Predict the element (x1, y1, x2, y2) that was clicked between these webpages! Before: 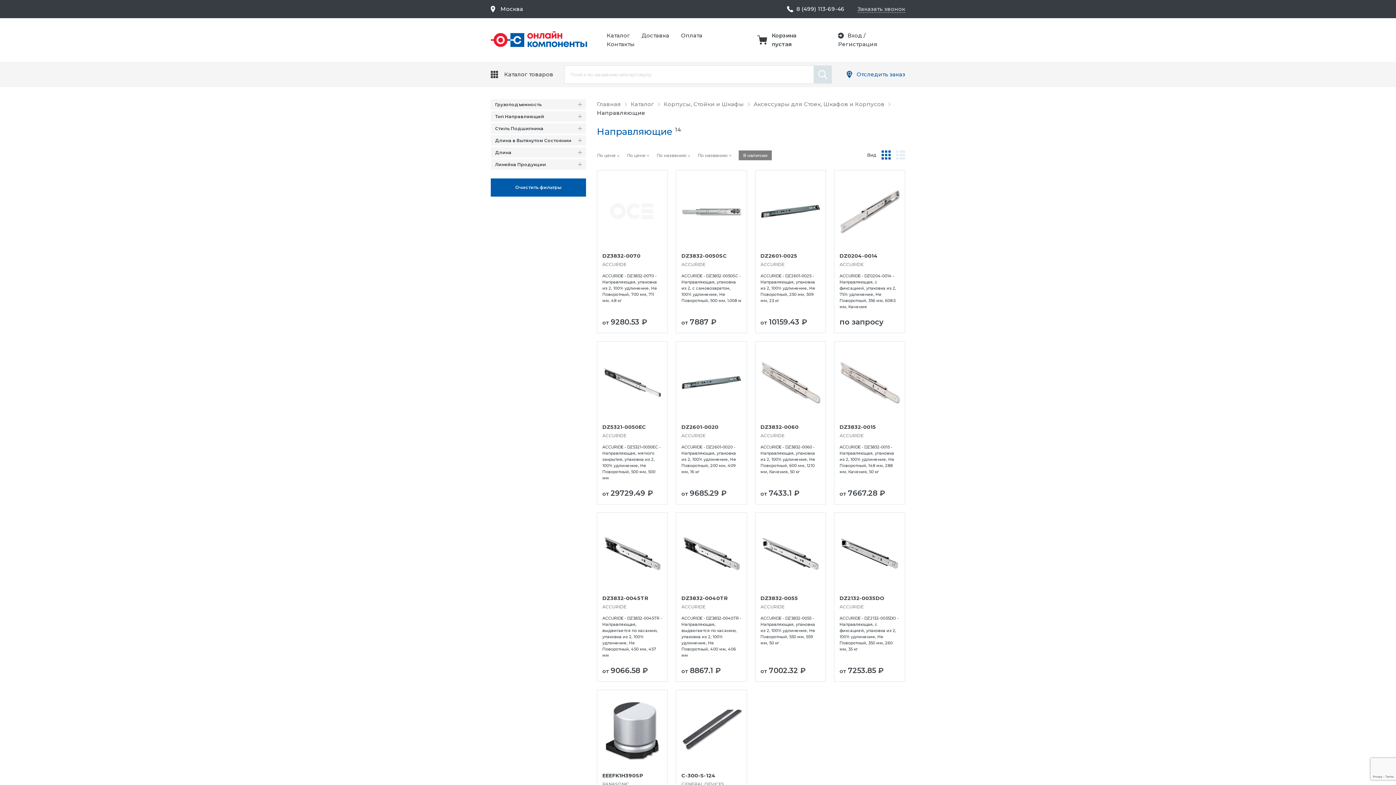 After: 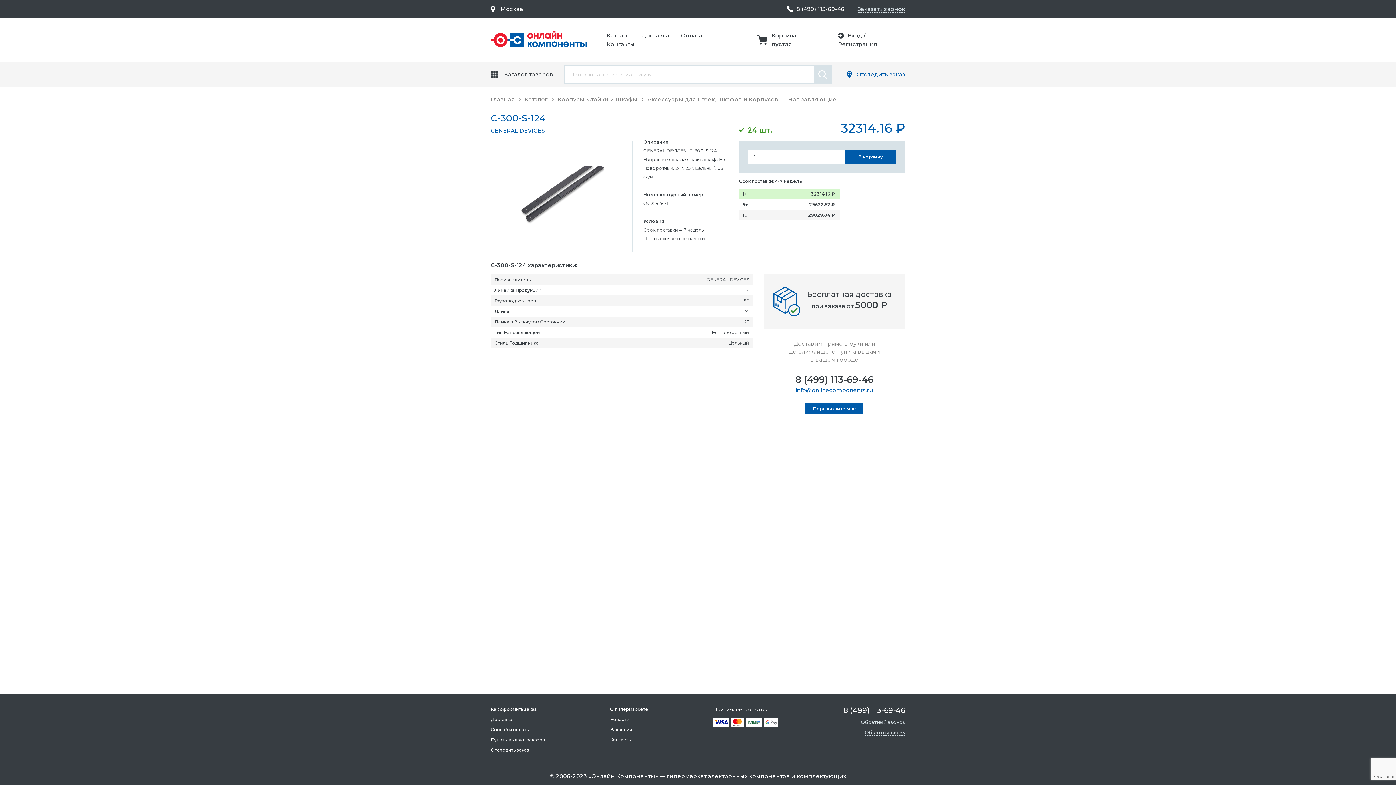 Action: label: C-300-S-124
GENERAL DEVICES
GENERAL DEVICES - C-300-S-124 - Направляющая, монтаж в шкаф, Не Поворотный, 24 ", 25 ", Цельный, 85 фунт
от 29029.84 ₽ bbox: (676, 690, 747, 847)